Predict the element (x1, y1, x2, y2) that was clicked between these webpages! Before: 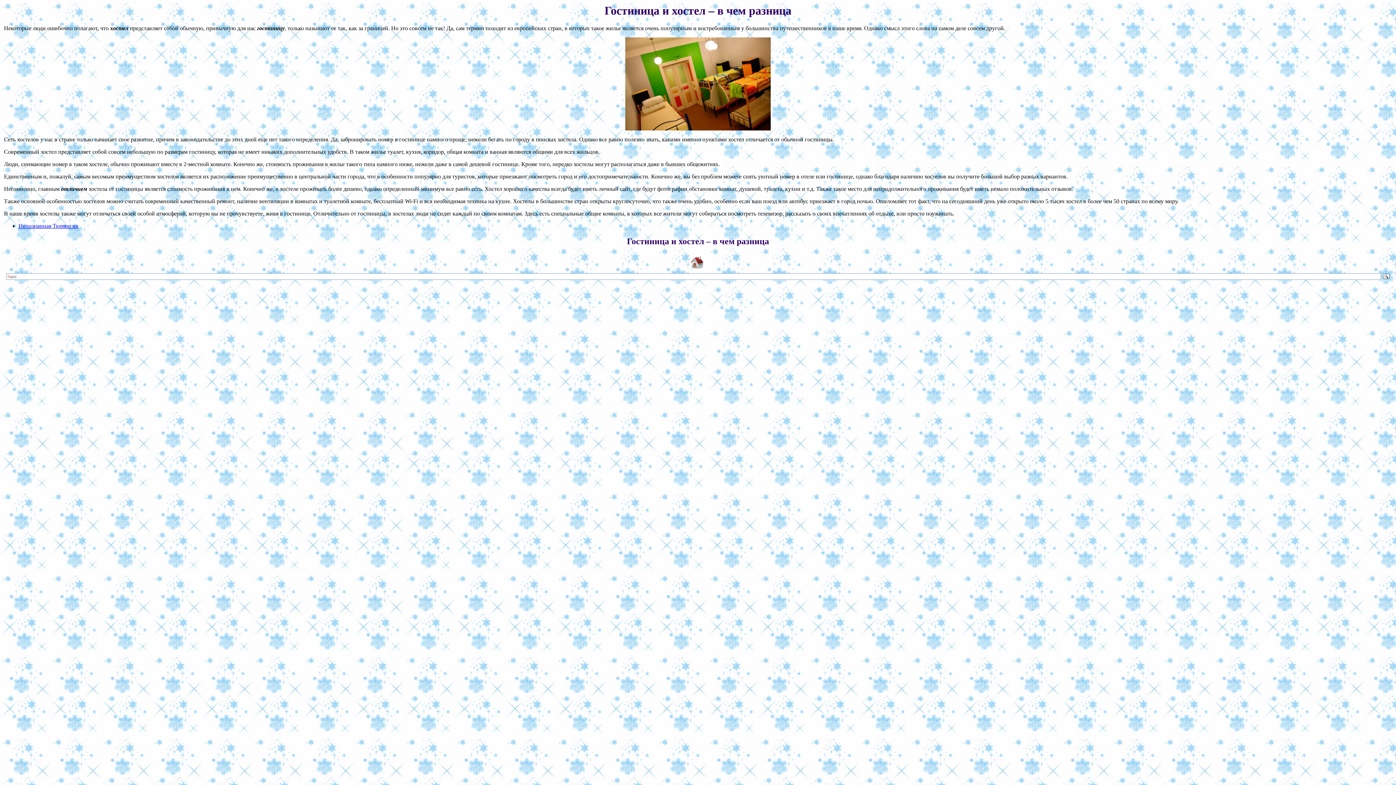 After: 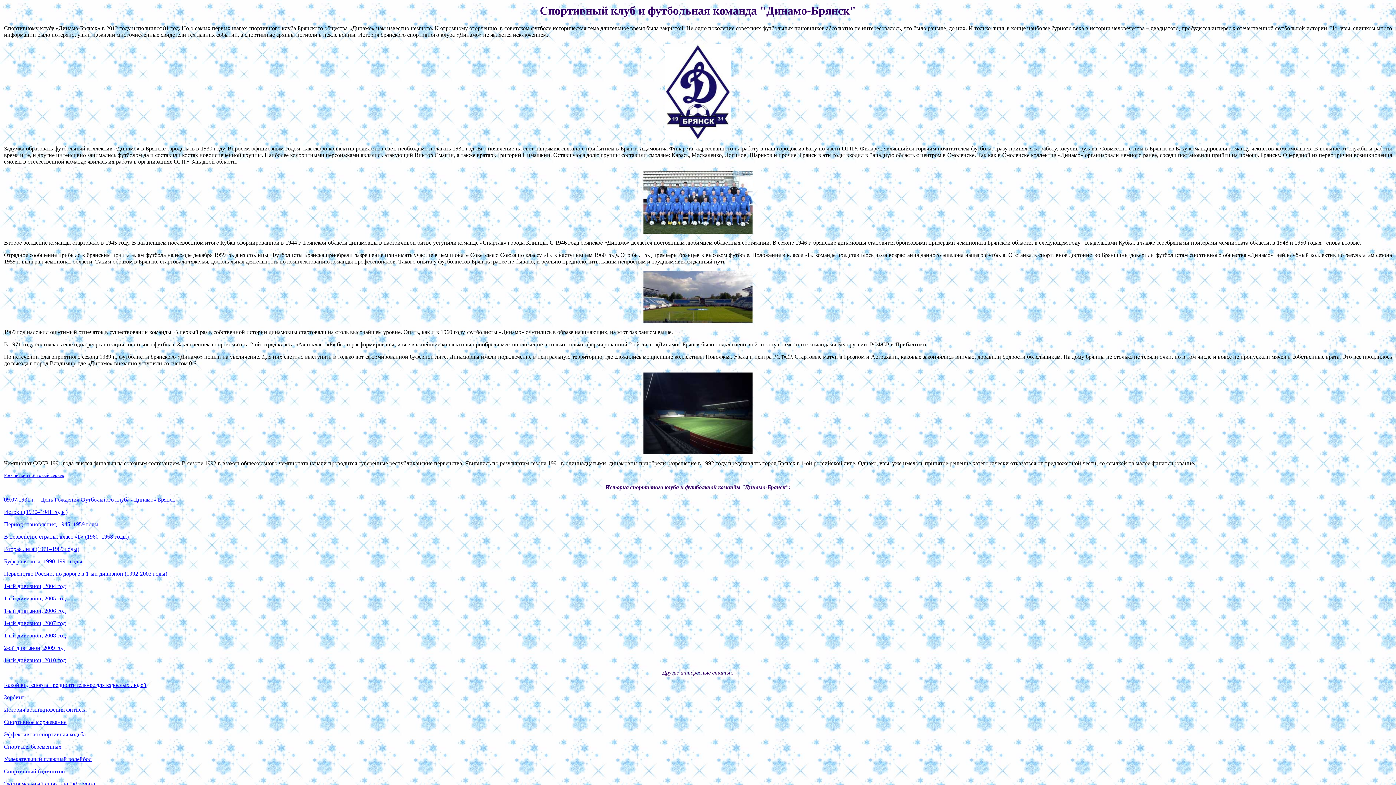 Action: bbox: (690, 264, 705, 270)